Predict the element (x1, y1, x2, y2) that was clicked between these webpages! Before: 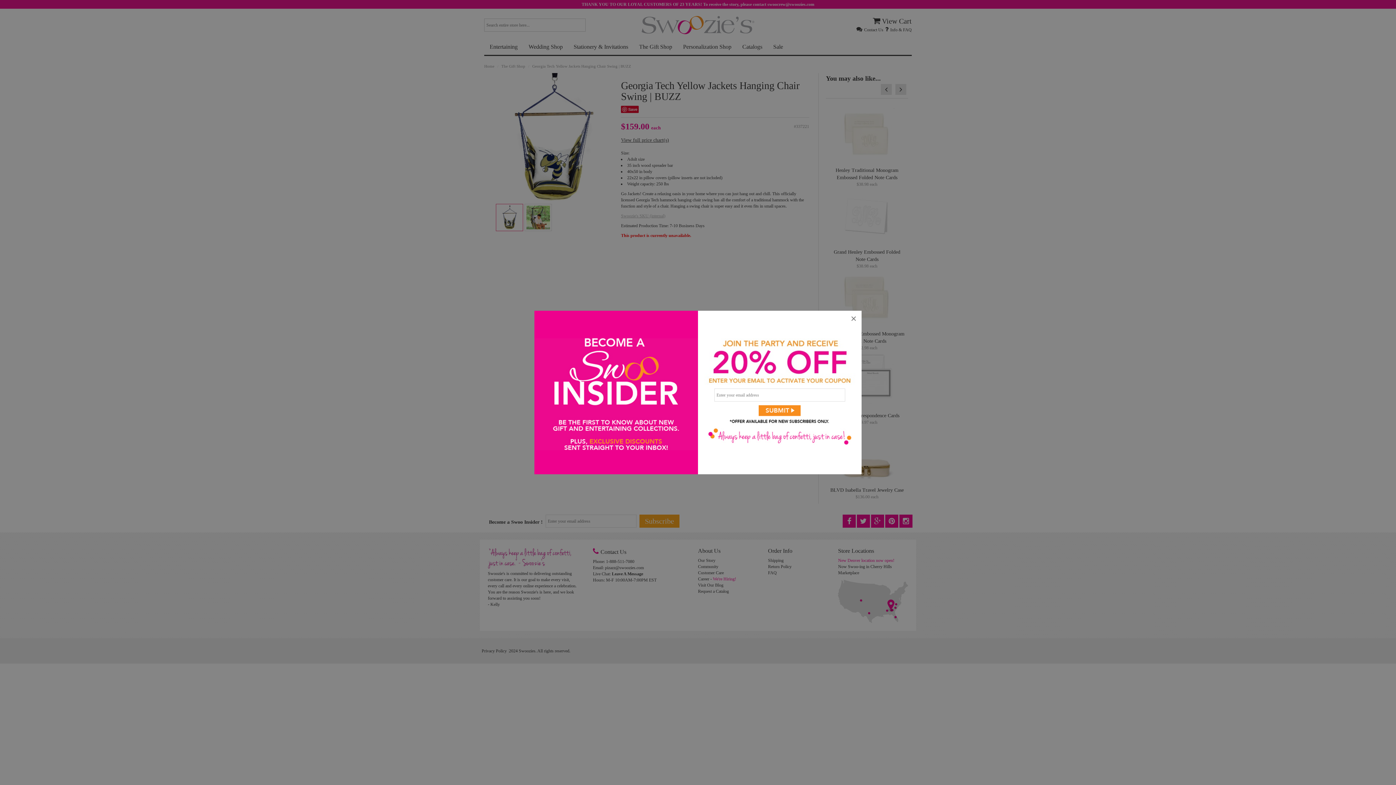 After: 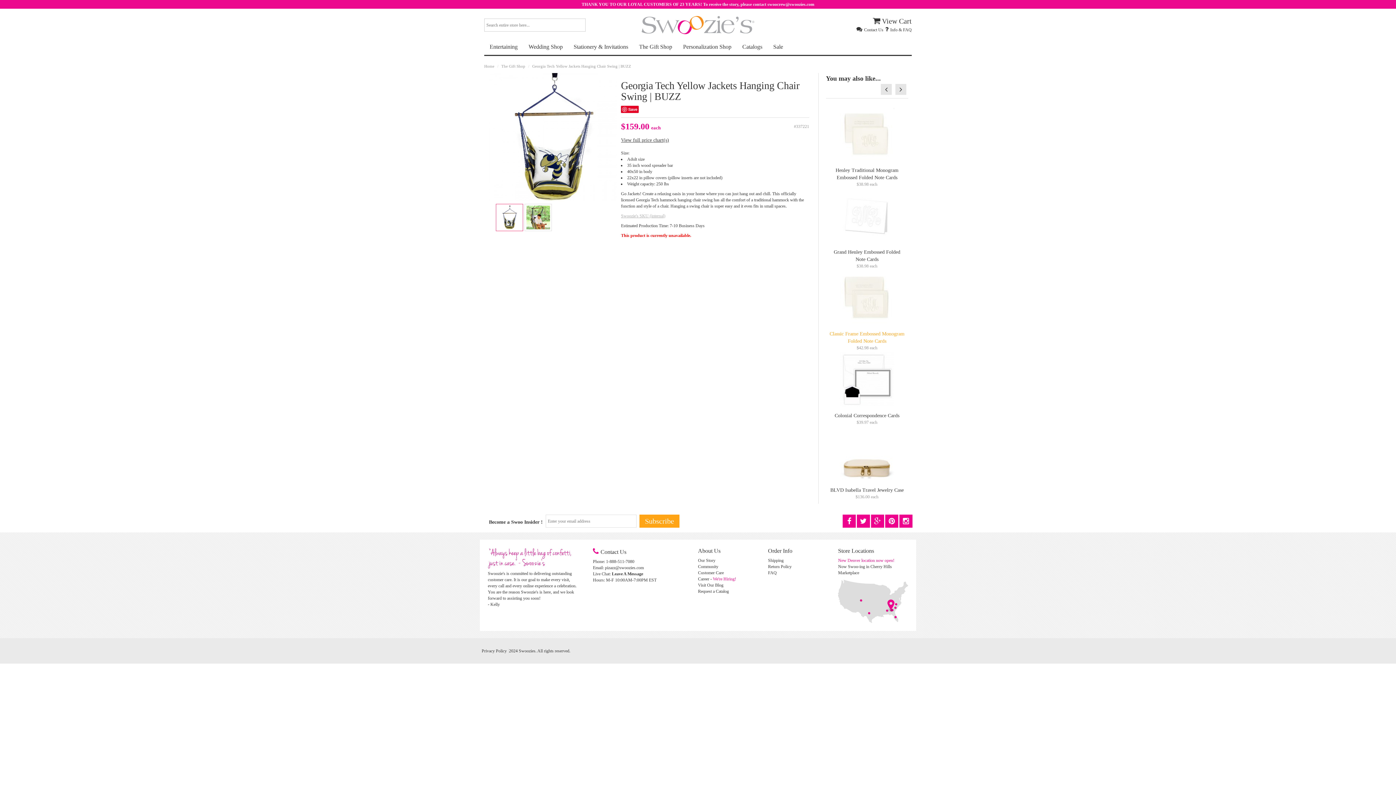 Action: label: × bbox: (845, 310, 861, 326)